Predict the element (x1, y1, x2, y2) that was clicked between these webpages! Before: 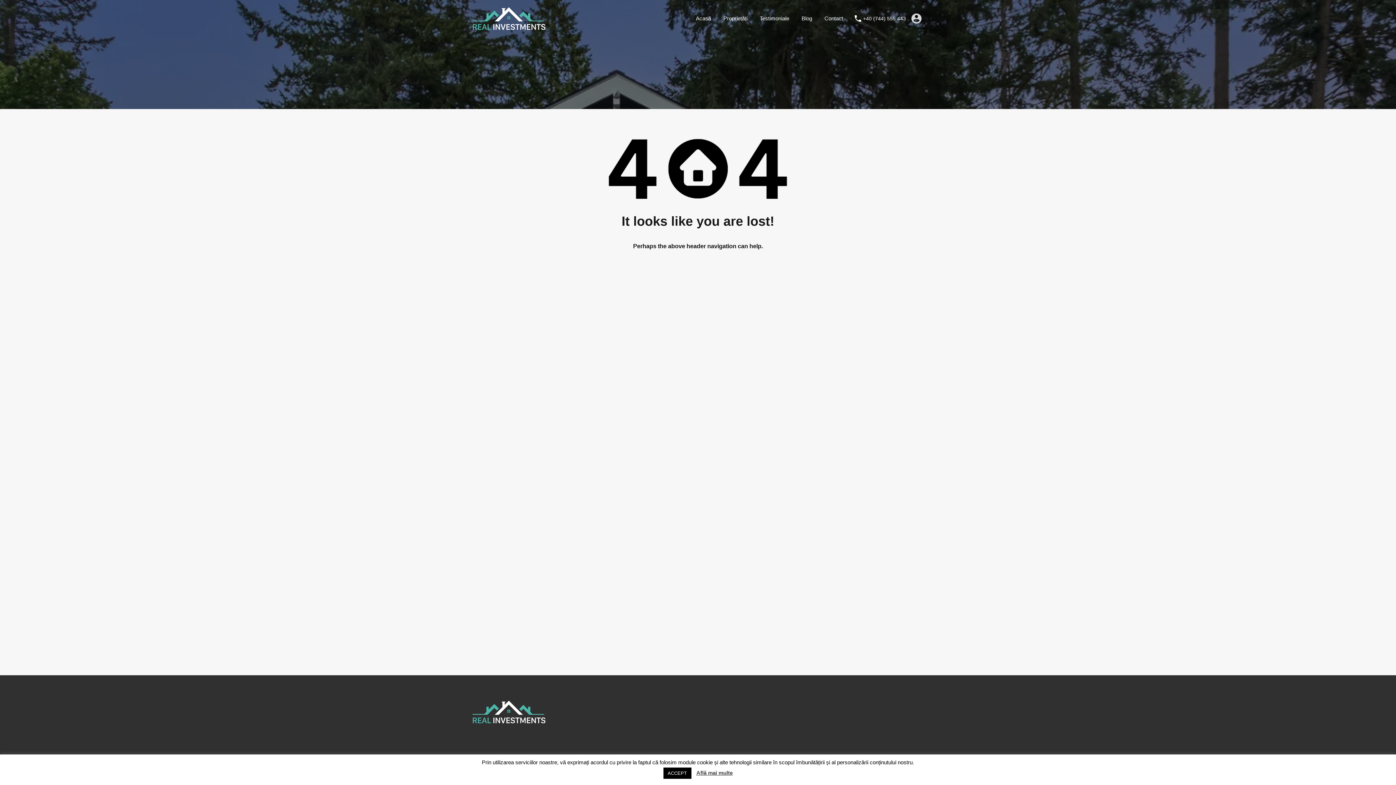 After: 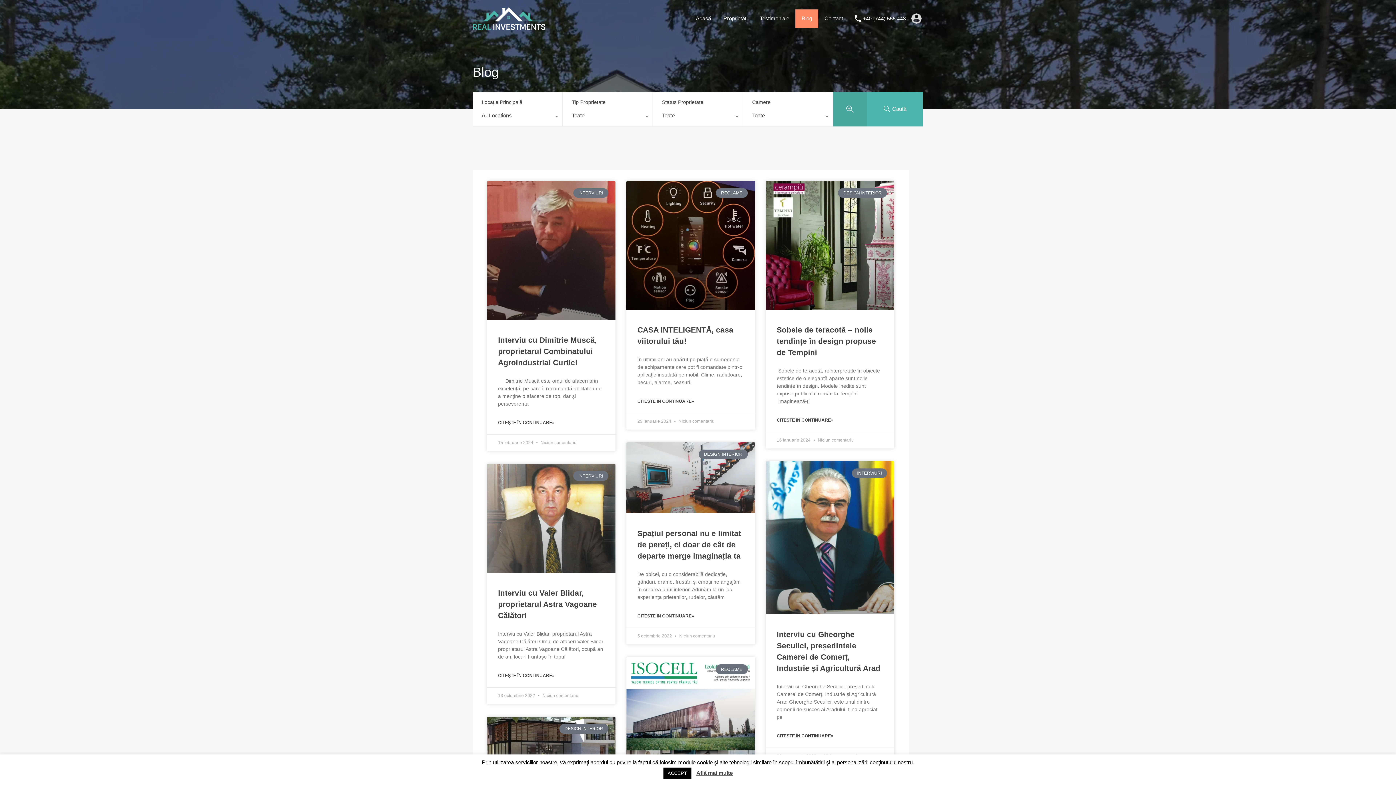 Action: bbox: (795, 9, 818, 27) label: Blog